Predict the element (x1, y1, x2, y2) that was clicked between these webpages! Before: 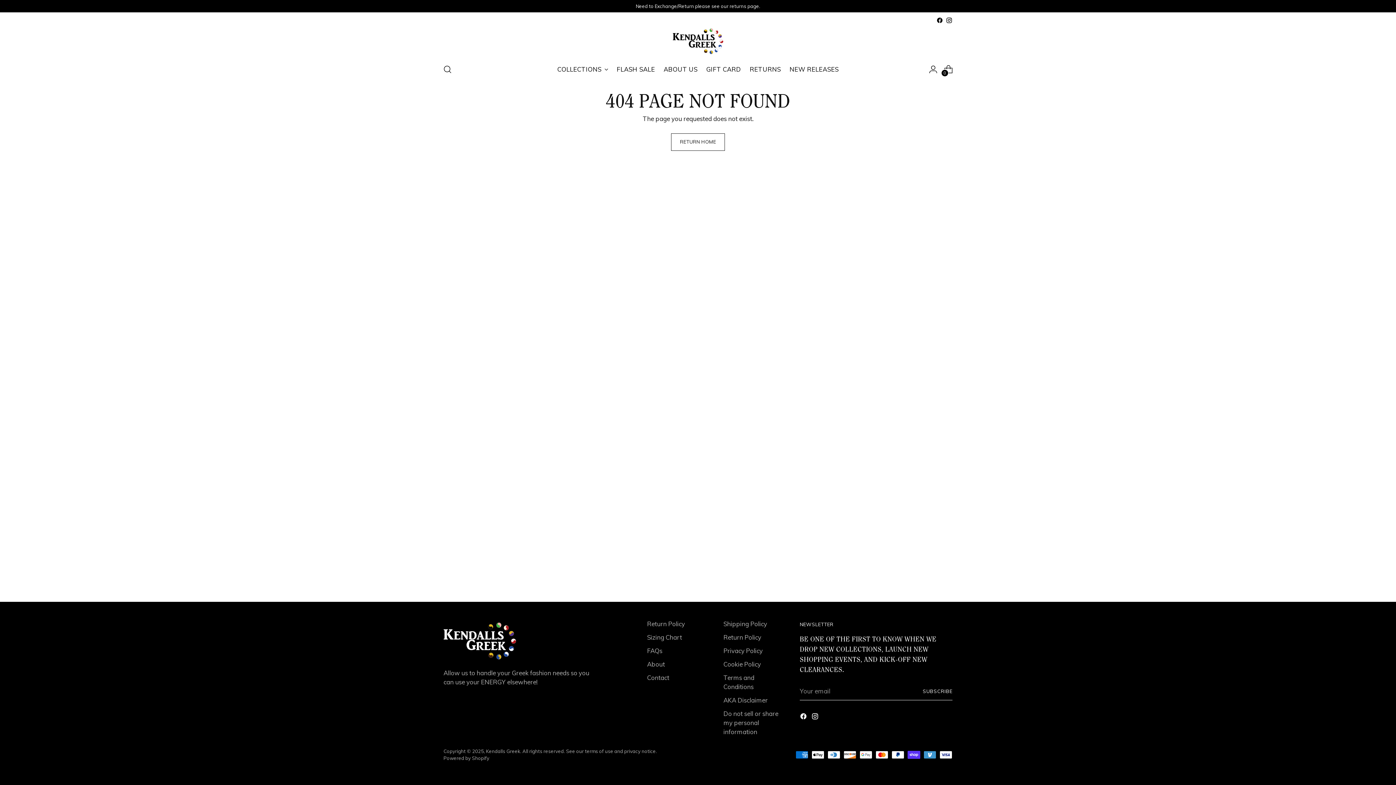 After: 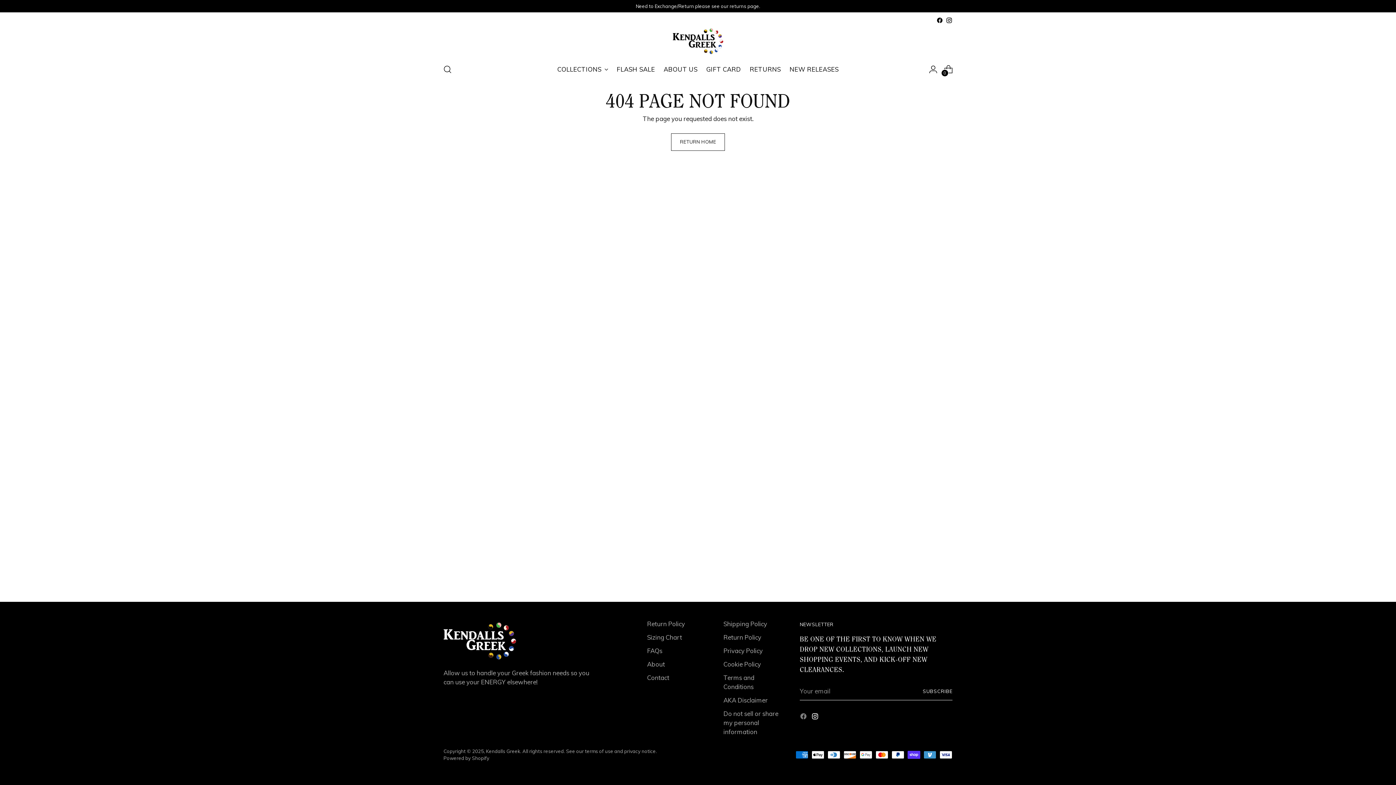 Action: bbox: (800, 713, 808, 722)